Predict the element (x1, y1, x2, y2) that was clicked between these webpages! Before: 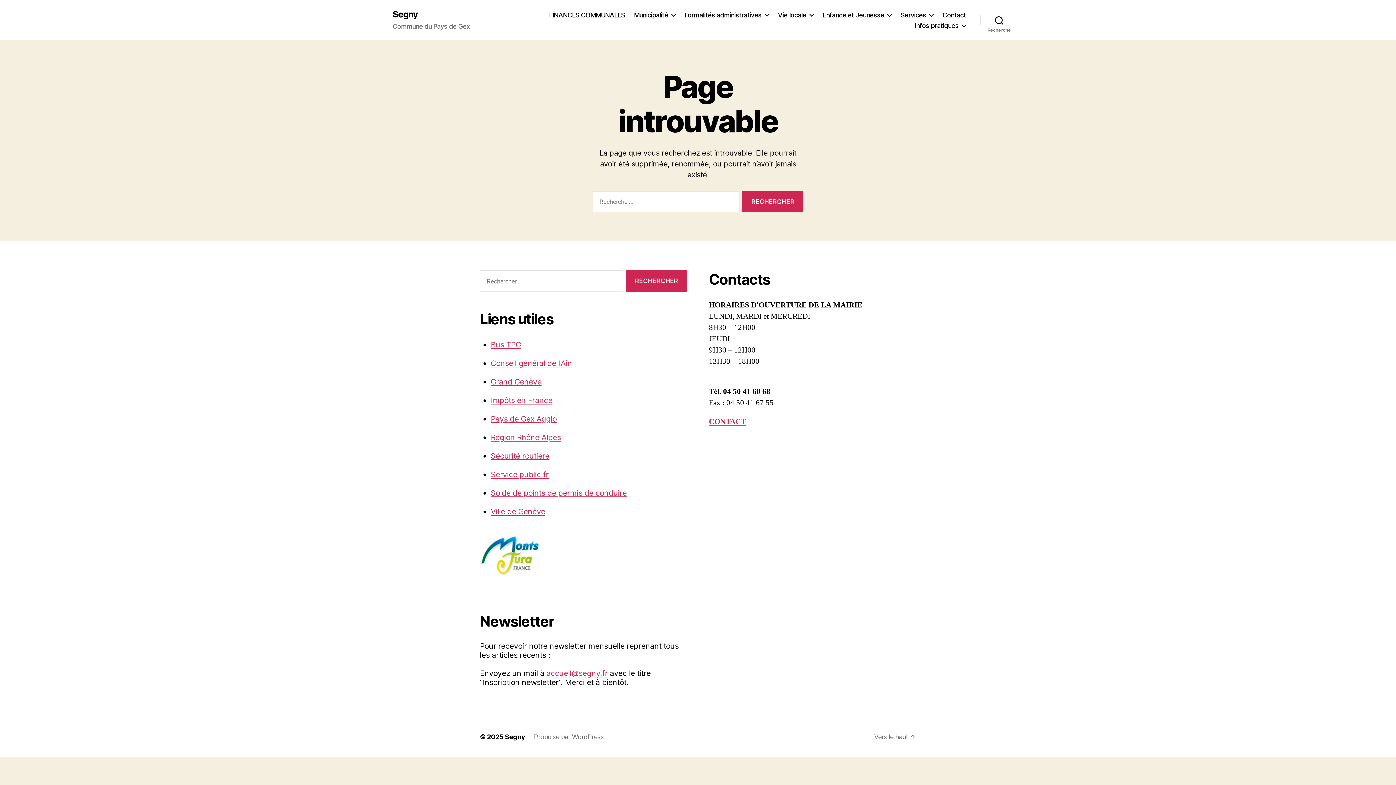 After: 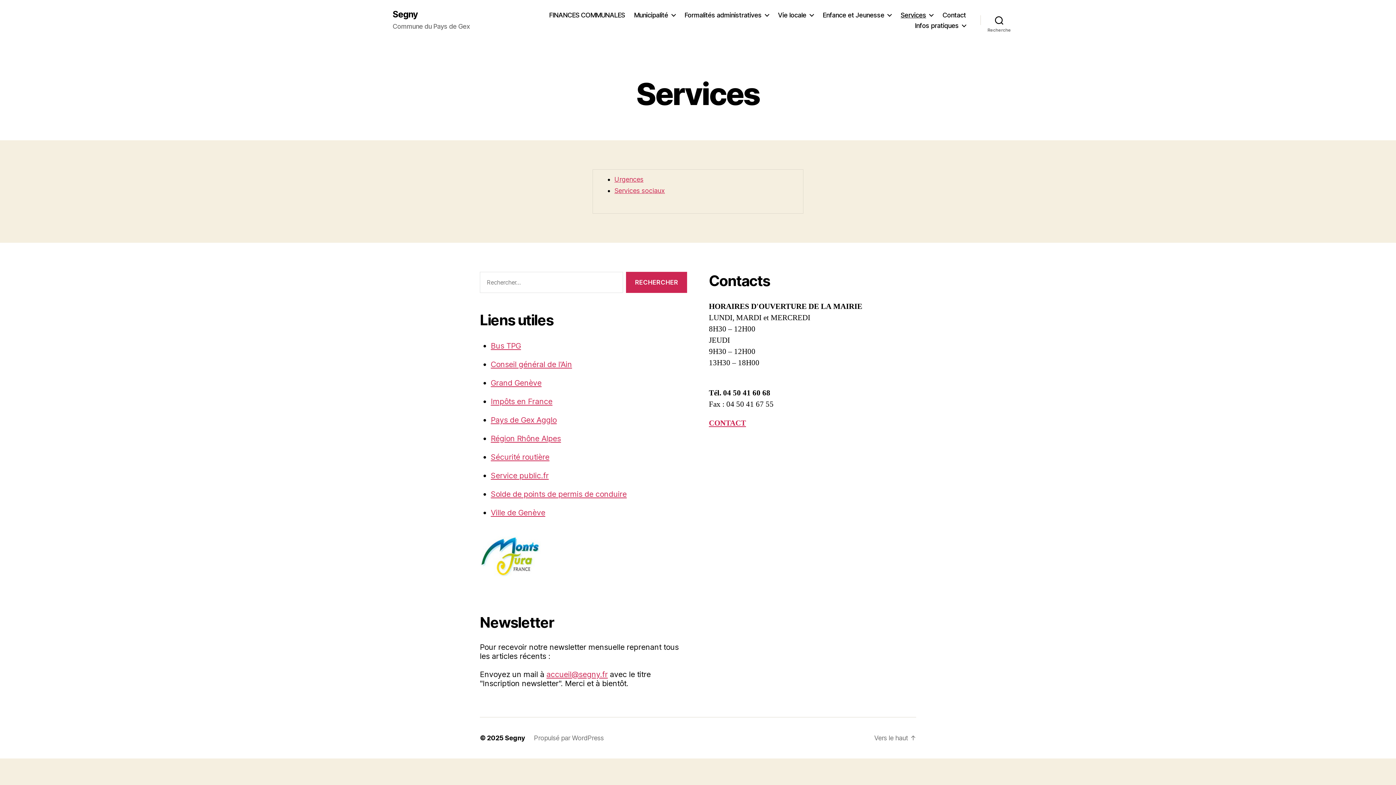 Action: label: Services bbox: (900, 11, 933, 18)